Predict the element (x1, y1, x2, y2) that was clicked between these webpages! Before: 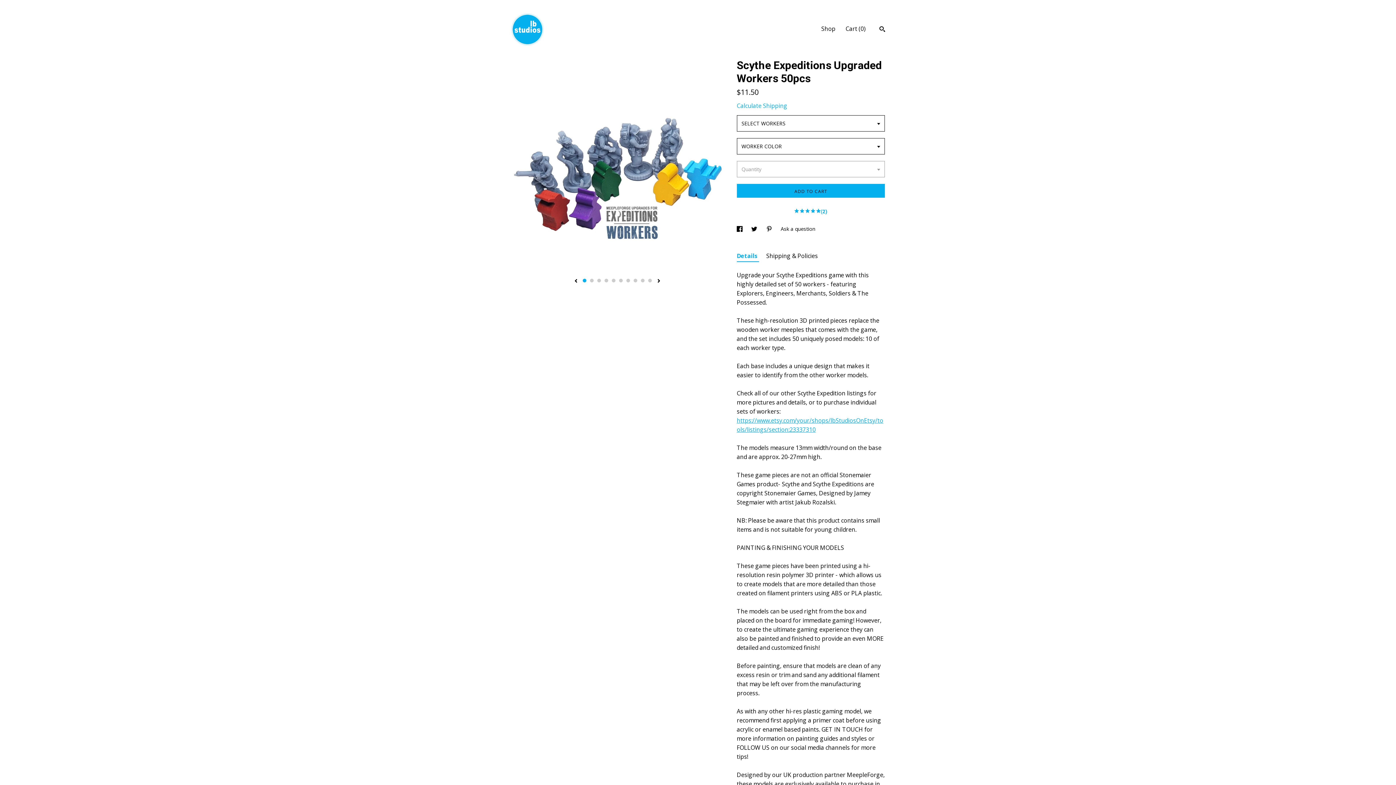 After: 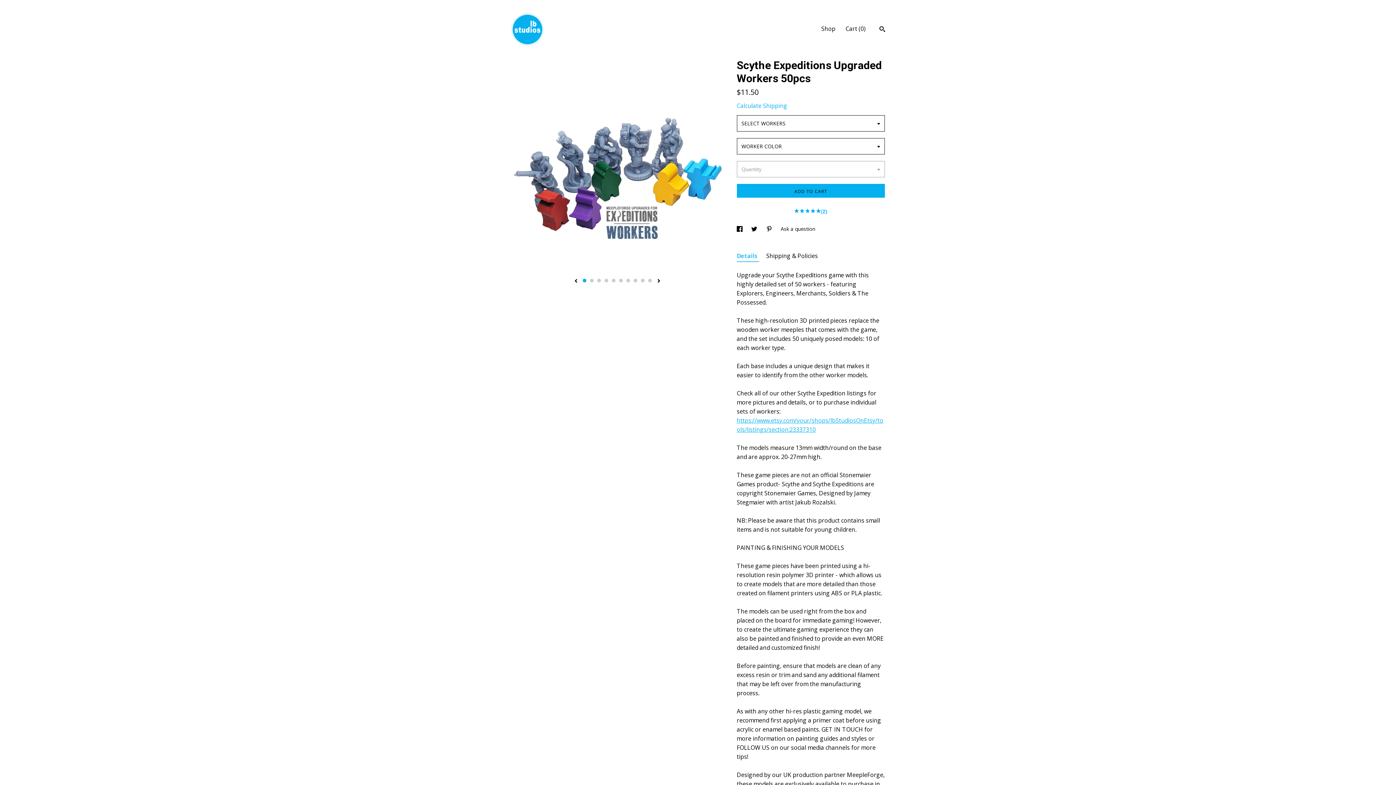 Action: bbox: (736, 250, 759, 262) label: Details 